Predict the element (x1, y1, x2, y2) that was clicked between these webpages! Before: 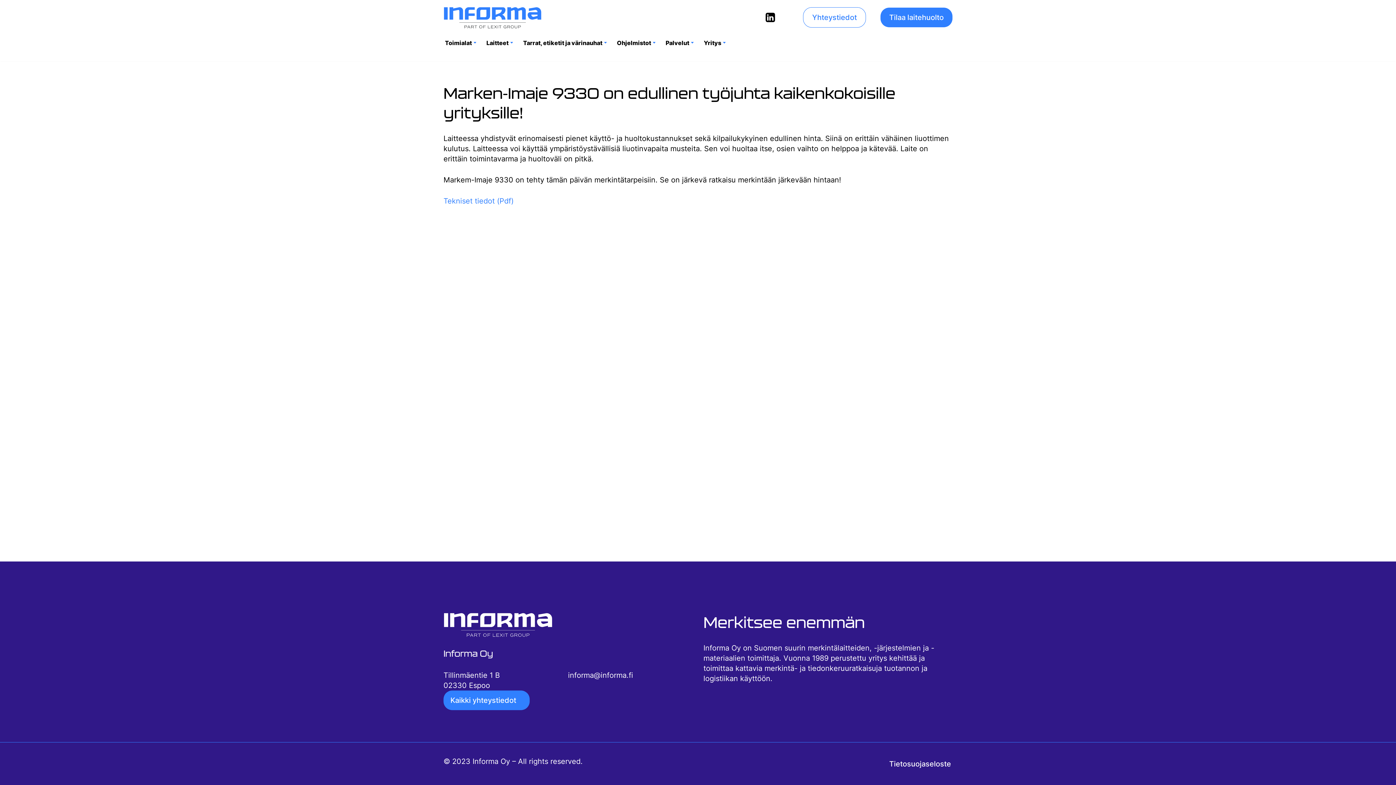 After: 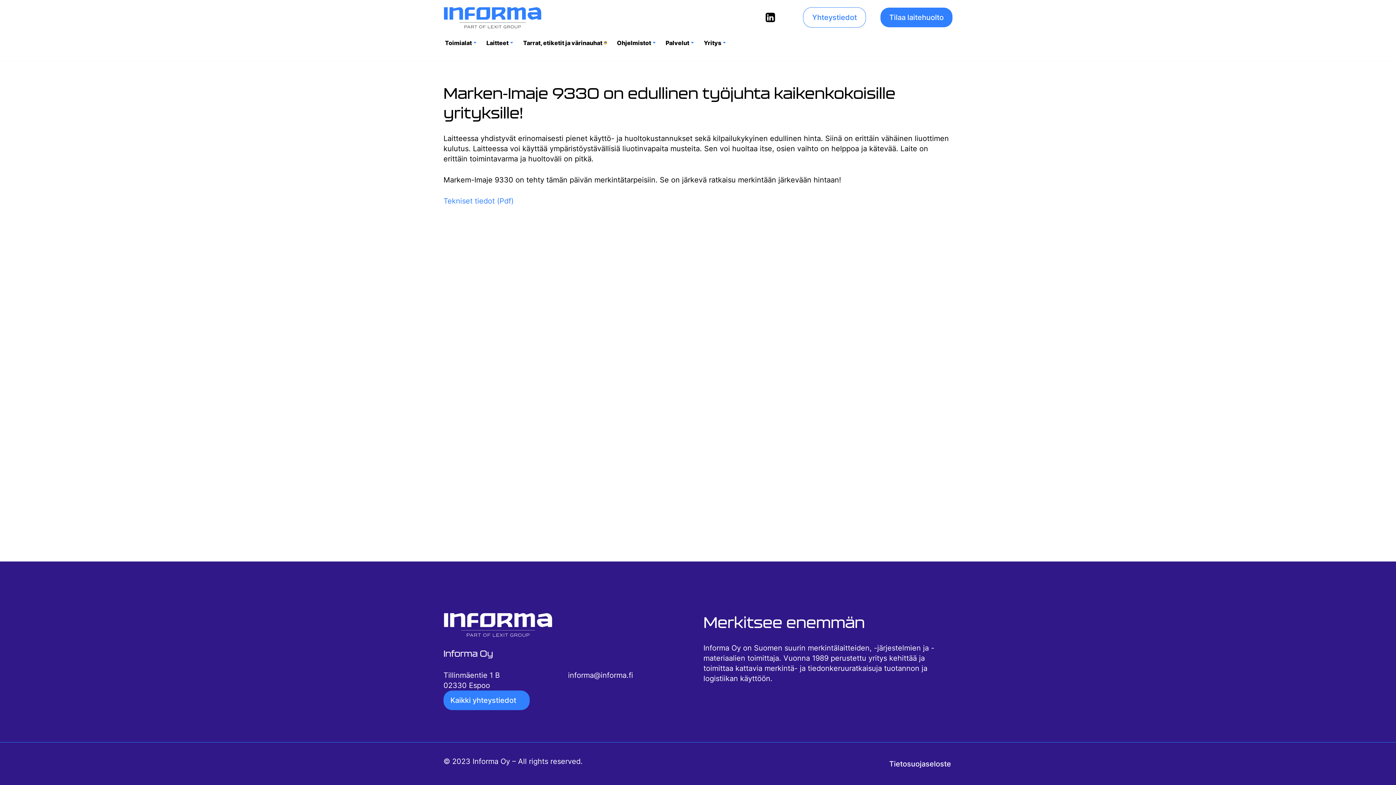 Action: label: Open Submenu bbox: (604, 41, 606, 44)